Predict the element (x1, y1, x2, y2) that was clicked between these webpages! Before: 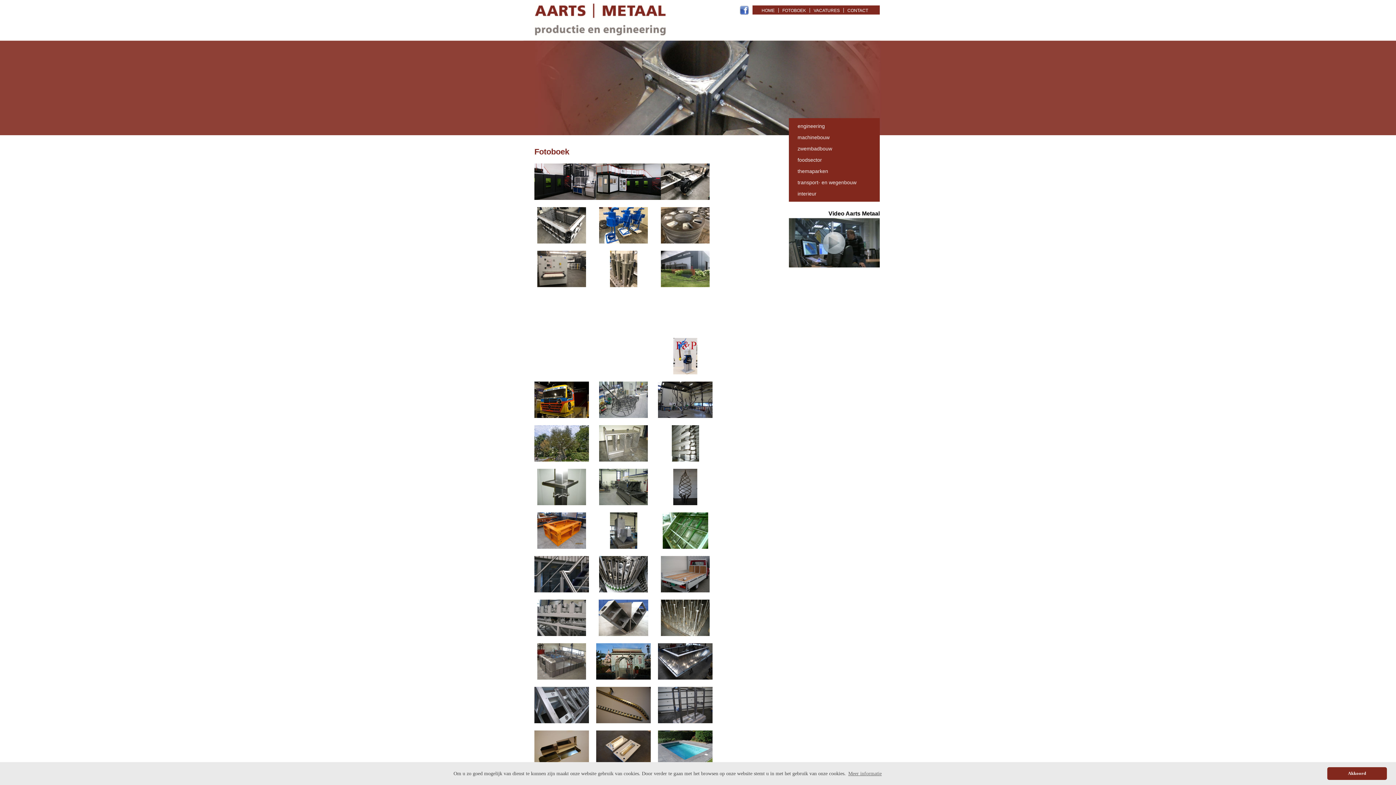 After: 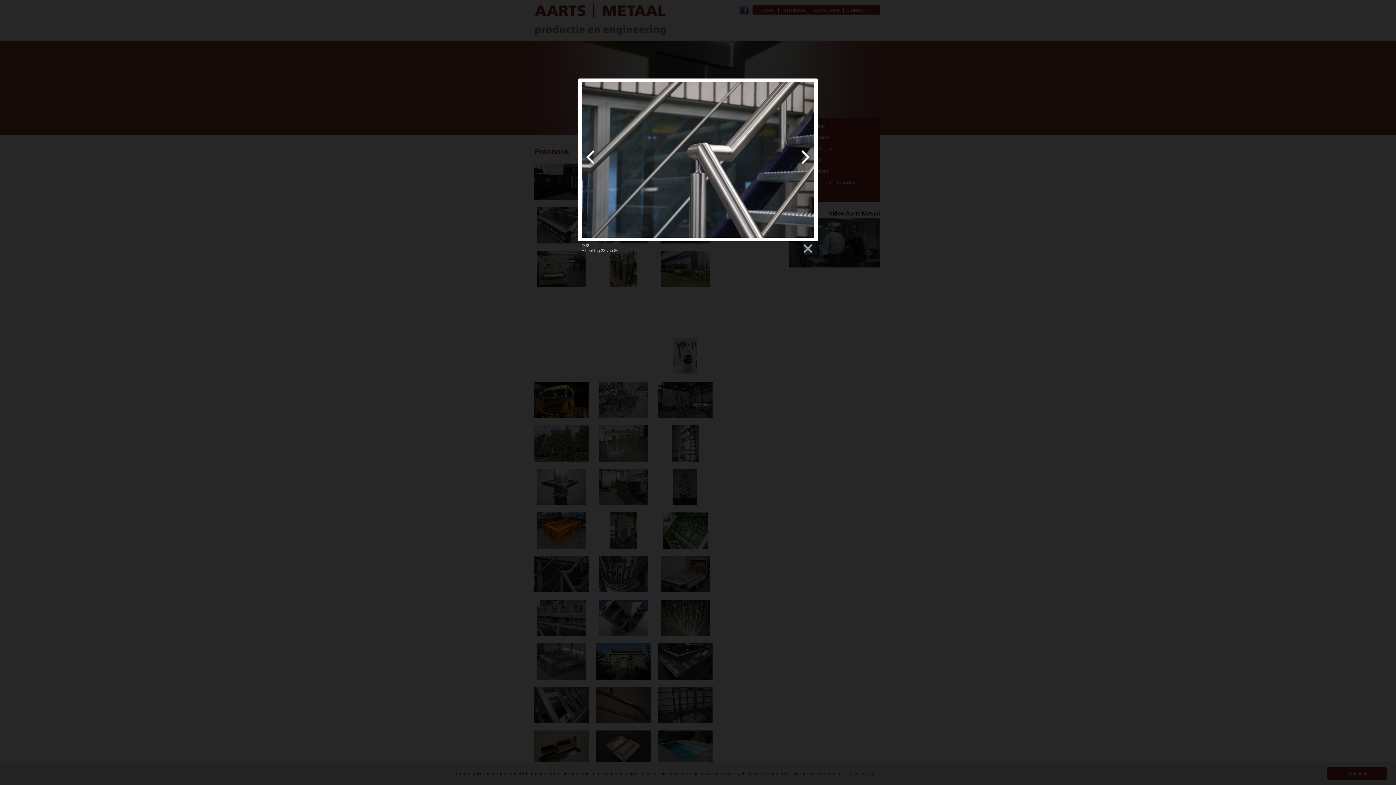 Action: bbox: (534, 556, 589, 592)